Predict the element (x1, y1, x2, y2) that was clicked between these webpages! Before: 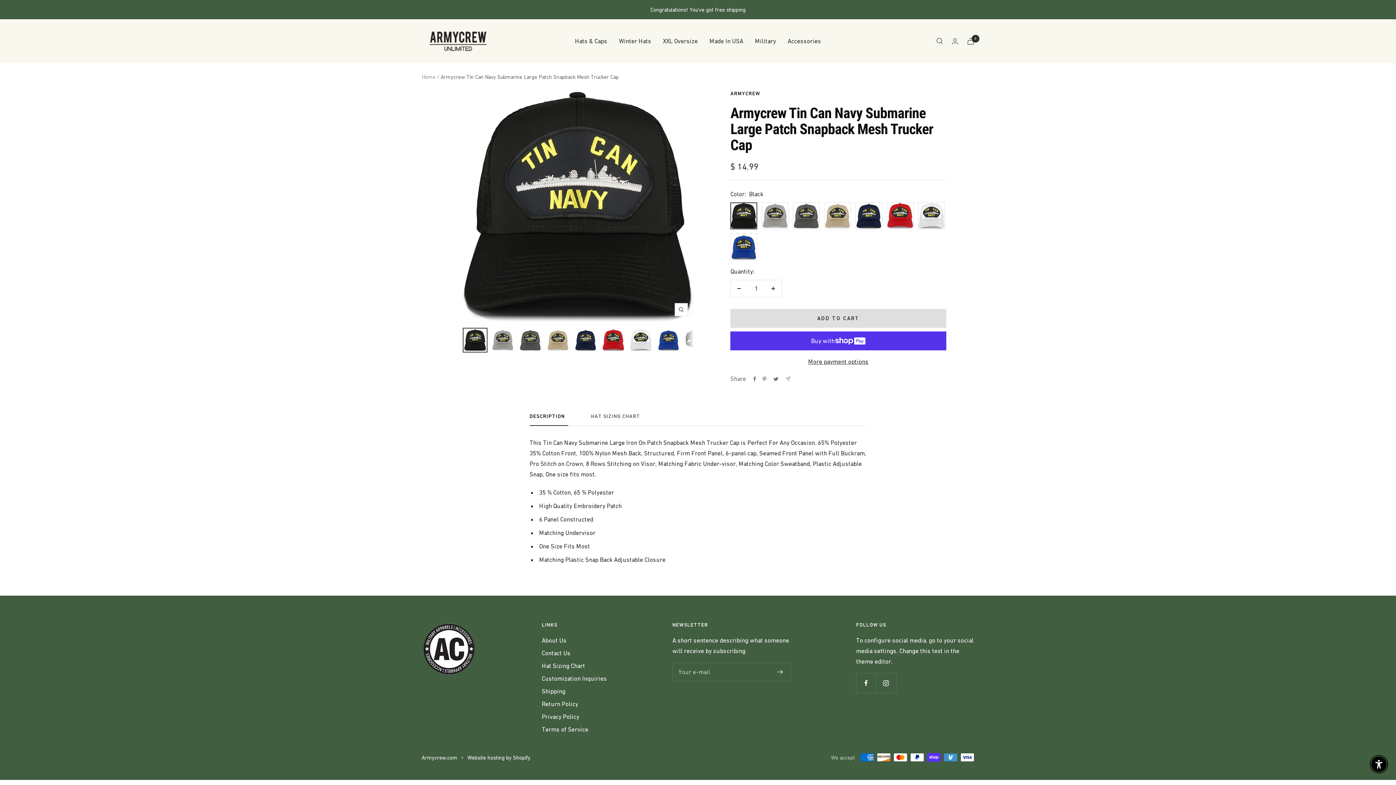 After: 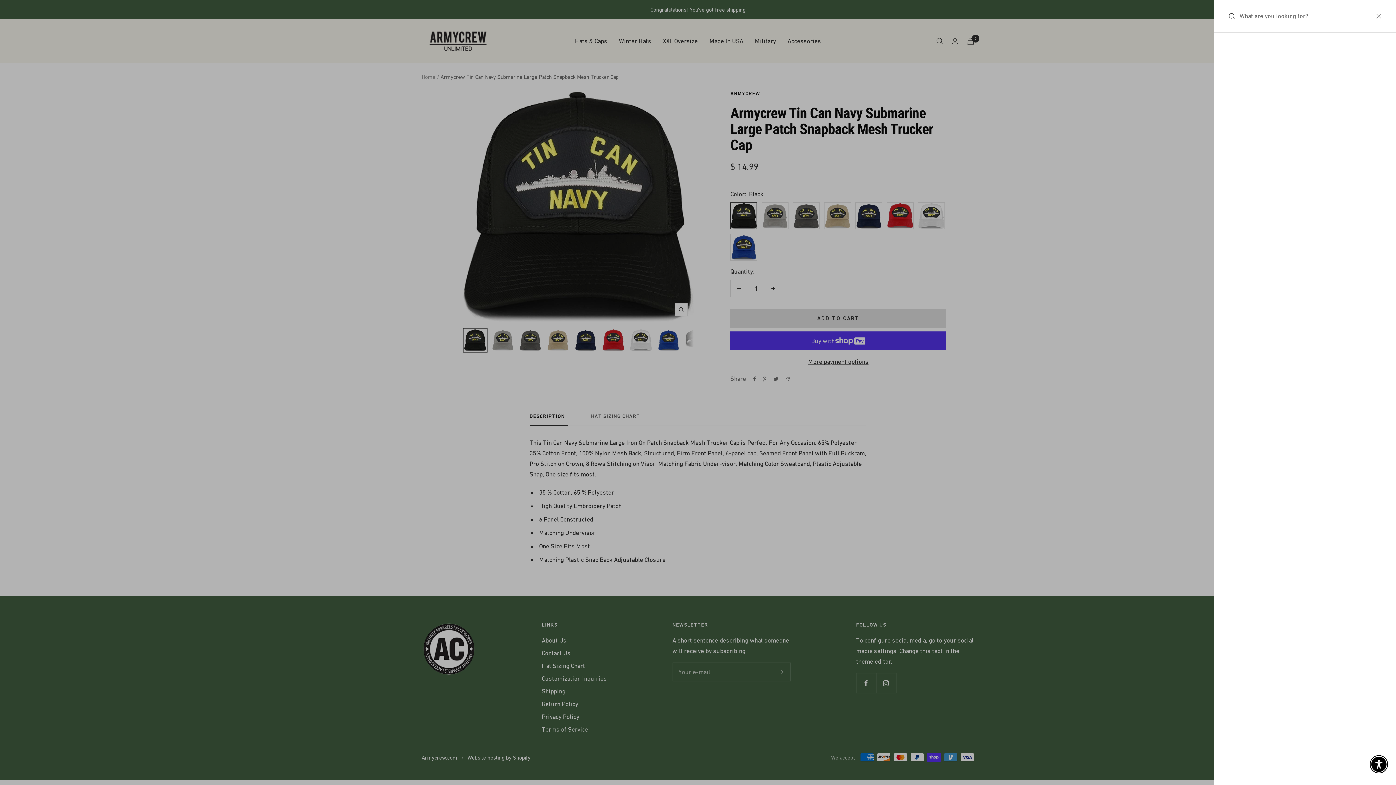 Action: label: Search bbox: (936, 37, 943, 44)